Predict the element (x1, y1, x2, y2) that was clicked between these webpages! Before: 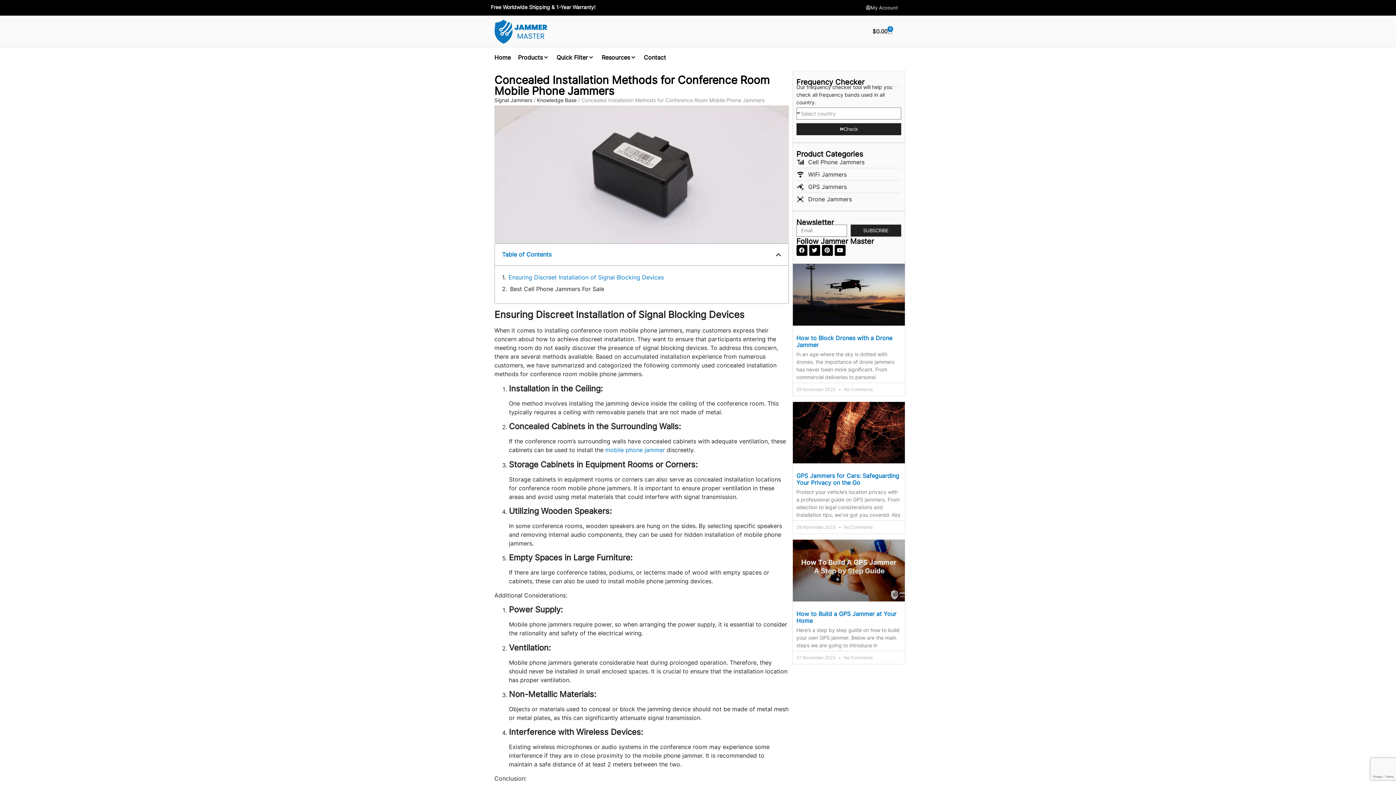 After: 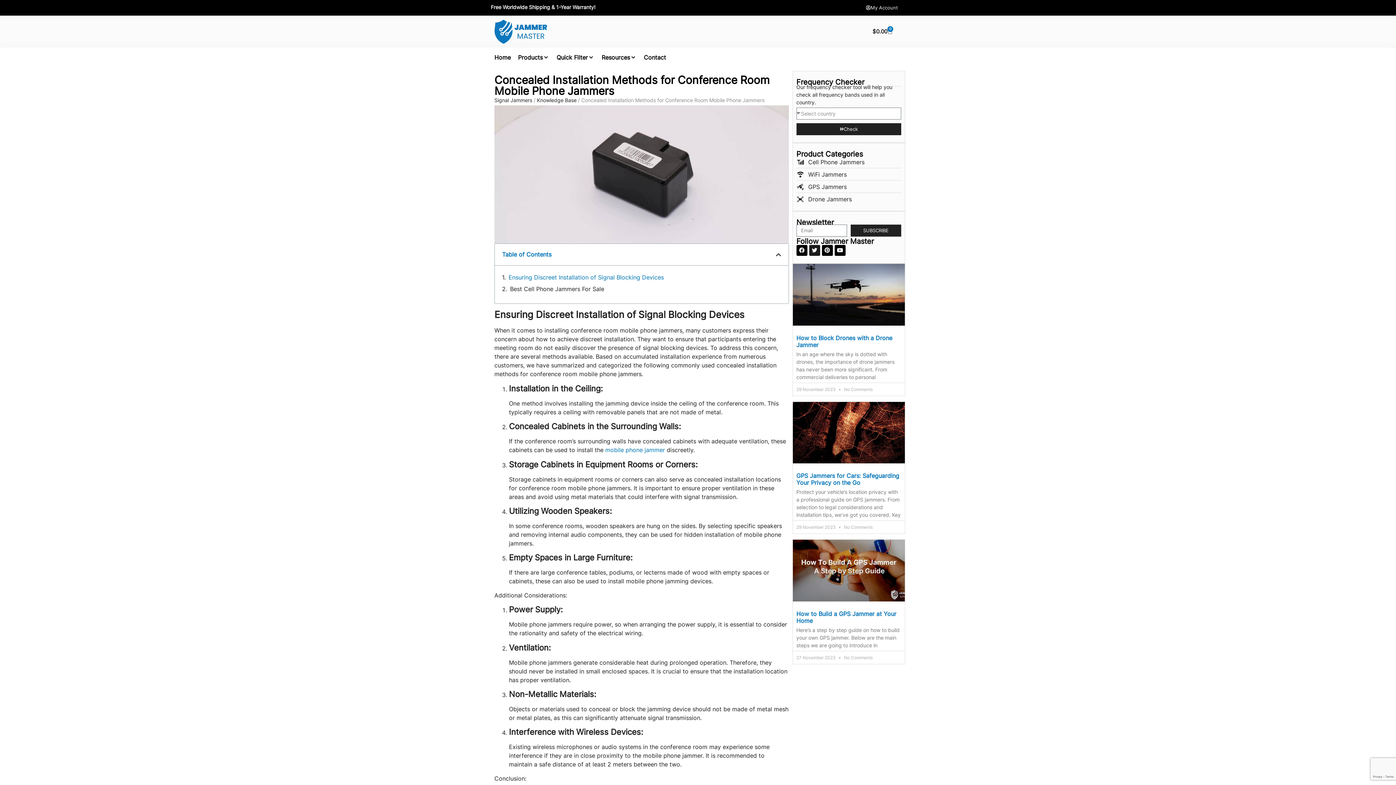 Action: label: Twitter bbox: (809, 245, 820, 255)